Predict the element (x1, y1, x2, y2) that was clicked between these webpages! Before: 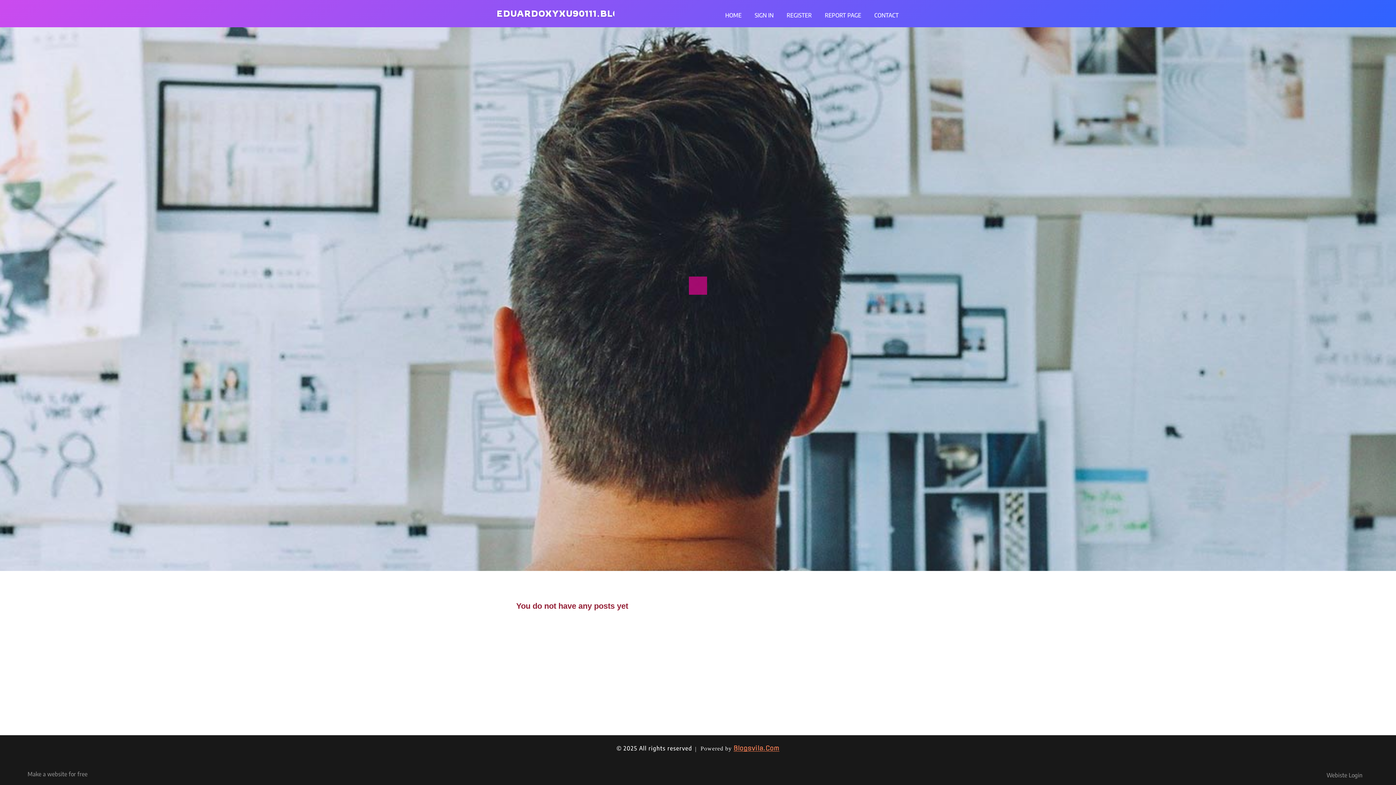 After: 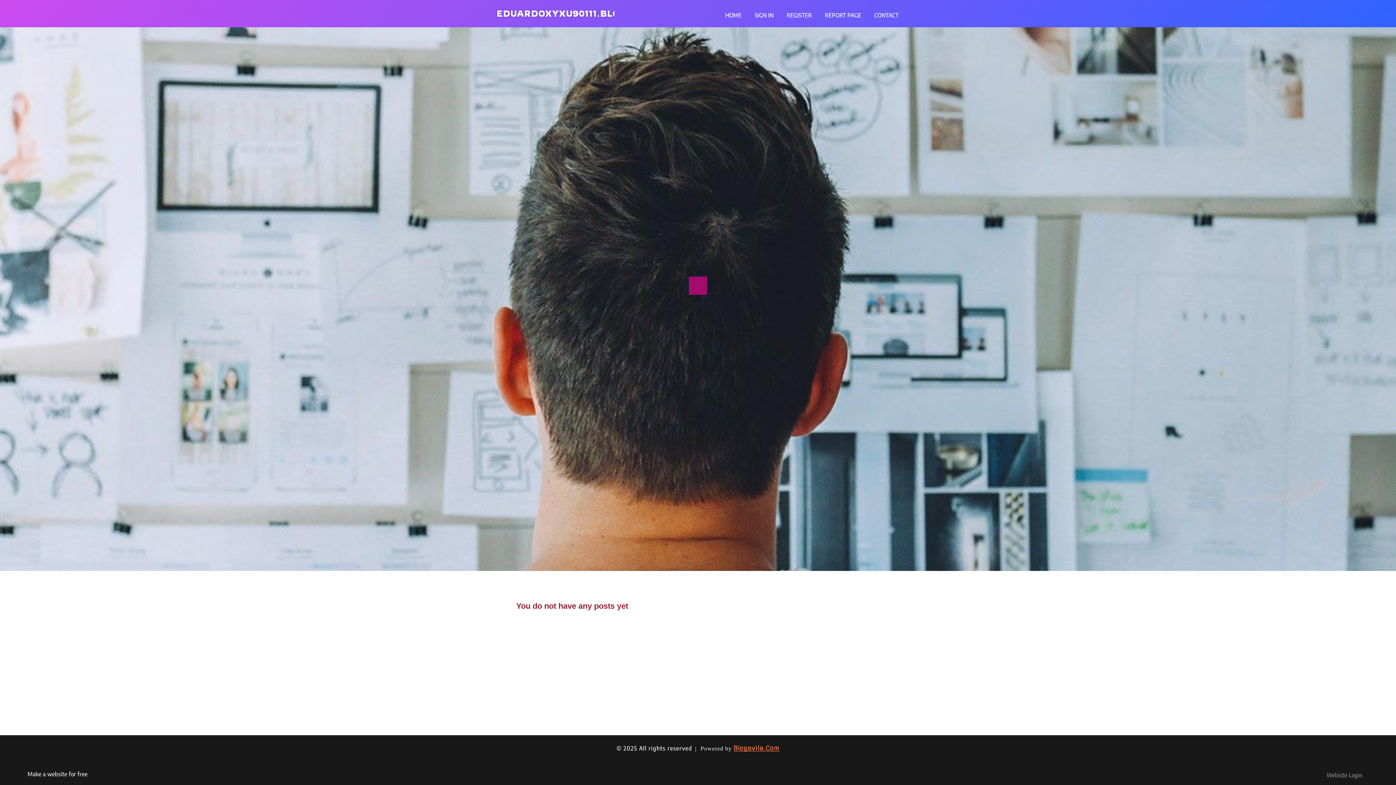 Action: label: Make a website for free bbox: (27, 770, 91, 778)